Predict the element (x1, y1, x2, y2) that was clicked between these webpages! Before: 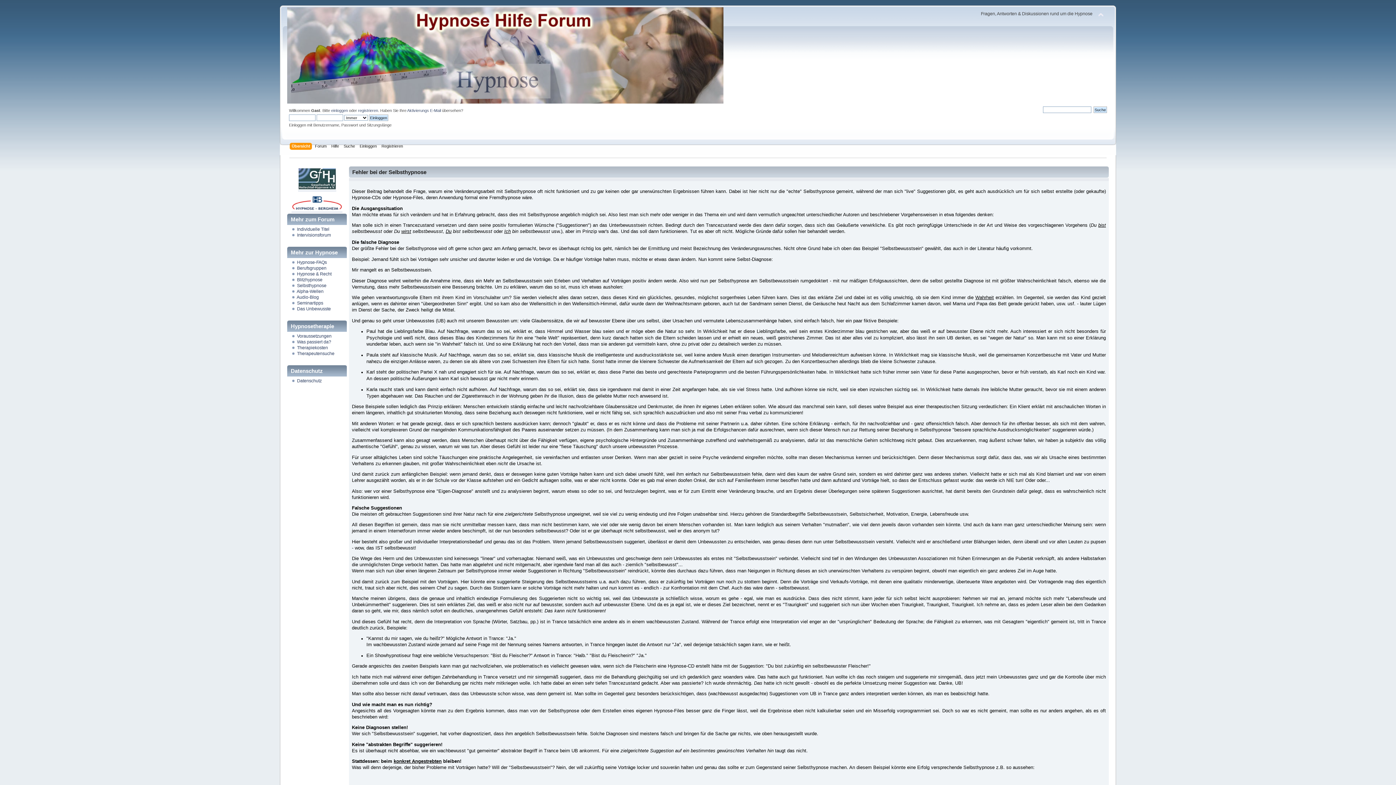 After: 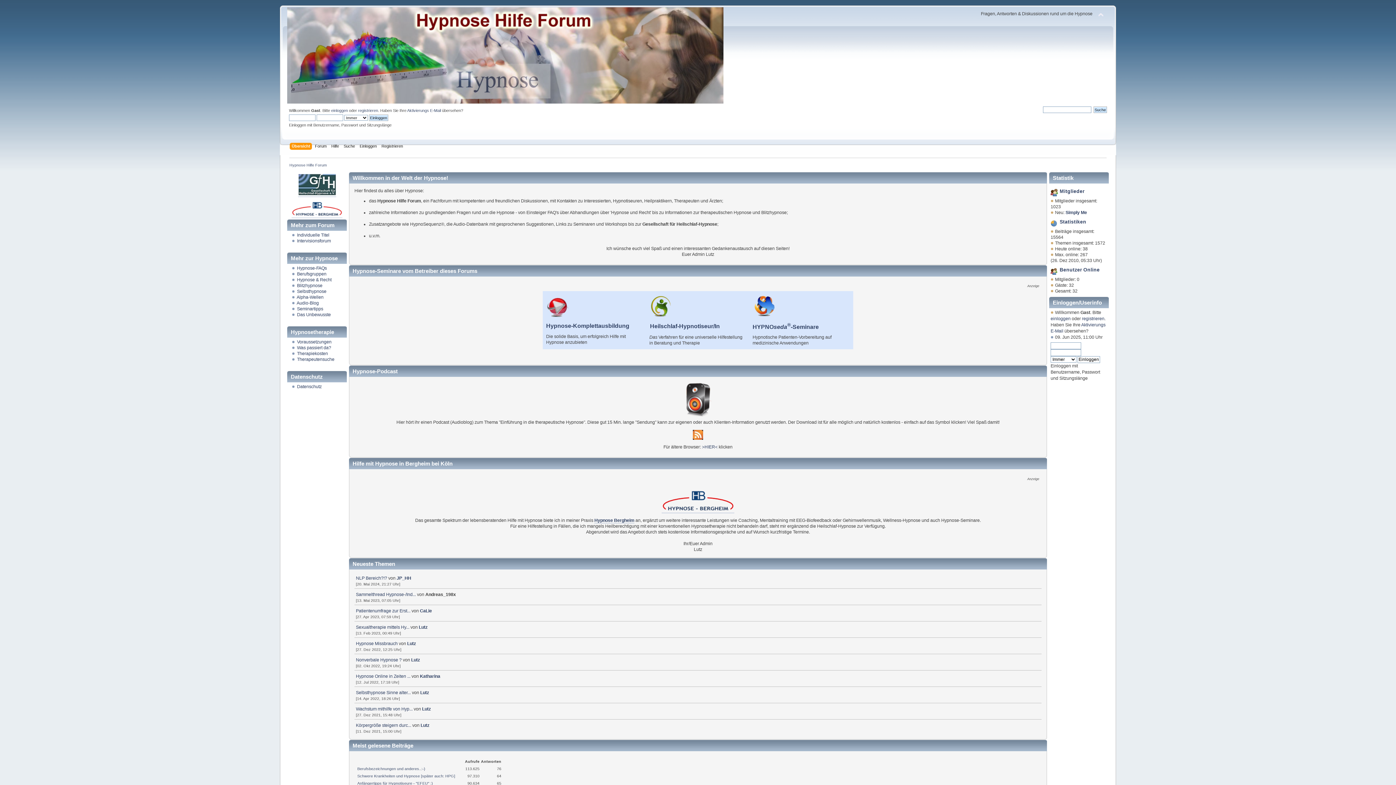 Action: bbox: (287, 96, 723, 105)